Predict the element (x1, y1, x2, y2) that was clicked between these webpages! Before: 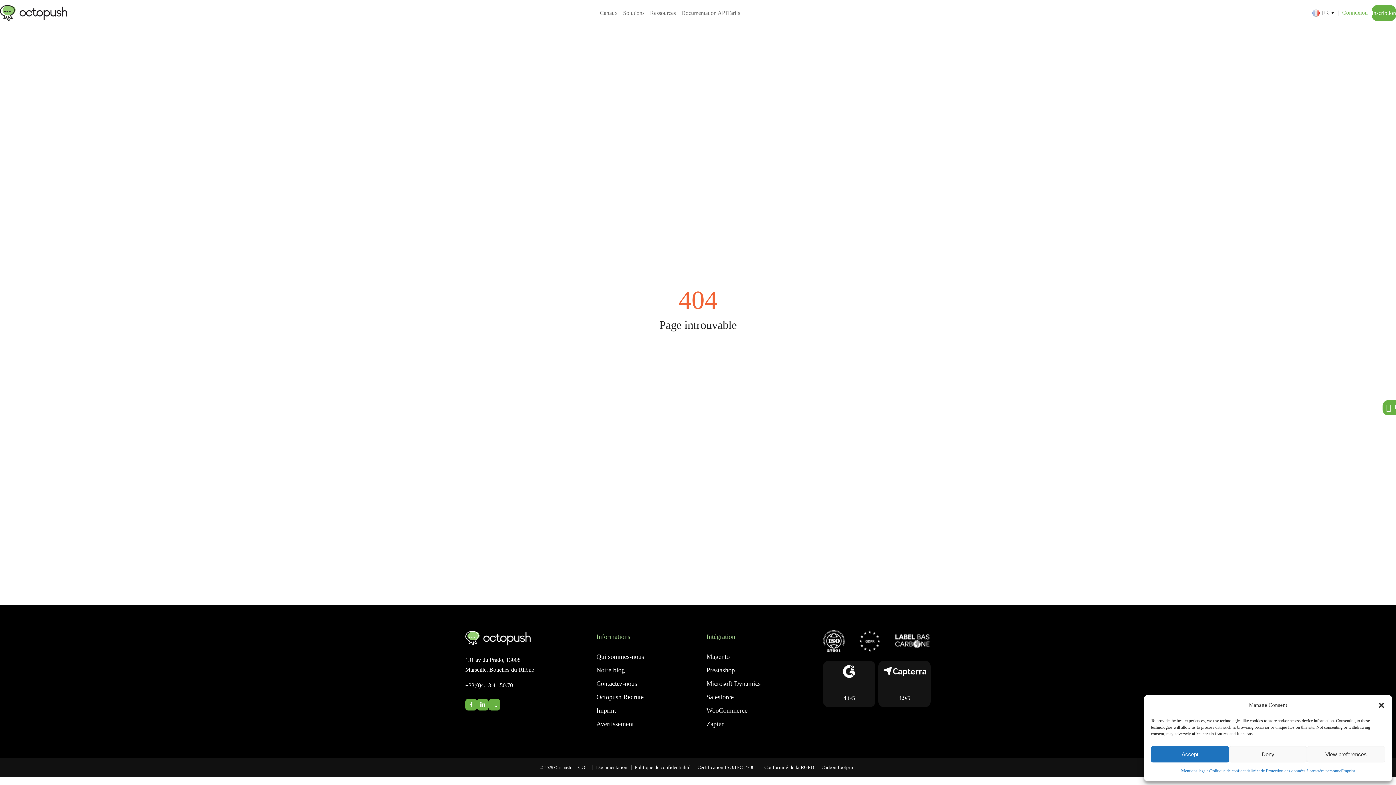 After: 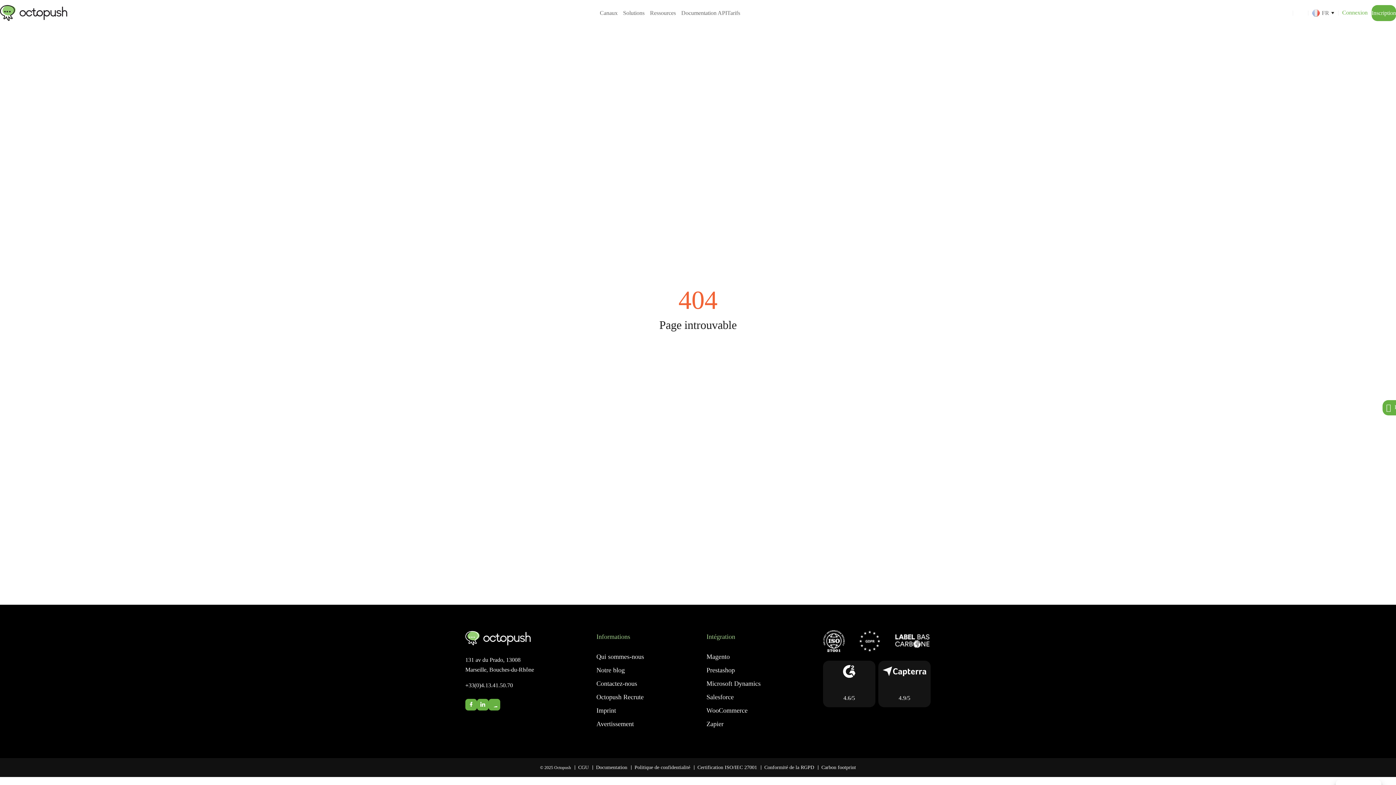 Action: label: Accept bbox: (1151, 746, 1229, 762)